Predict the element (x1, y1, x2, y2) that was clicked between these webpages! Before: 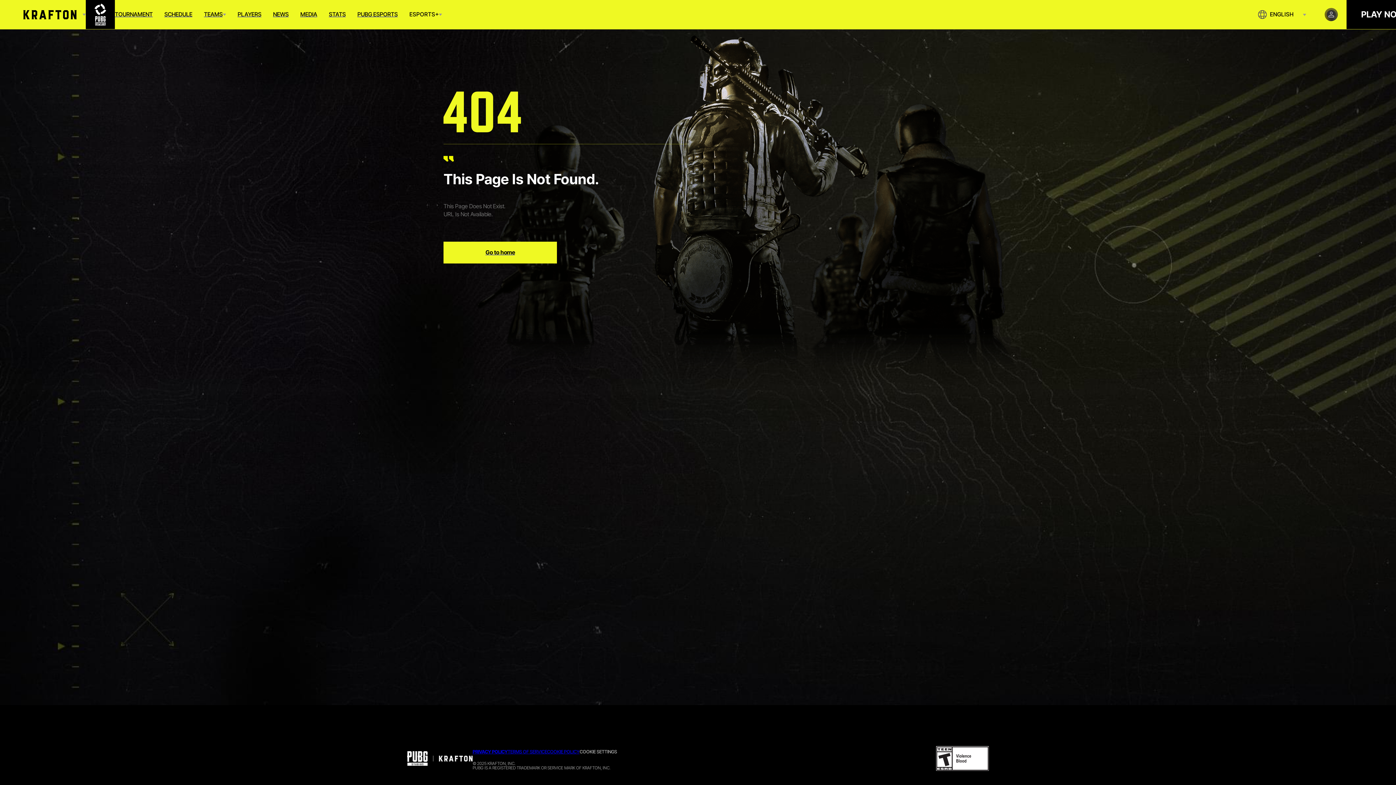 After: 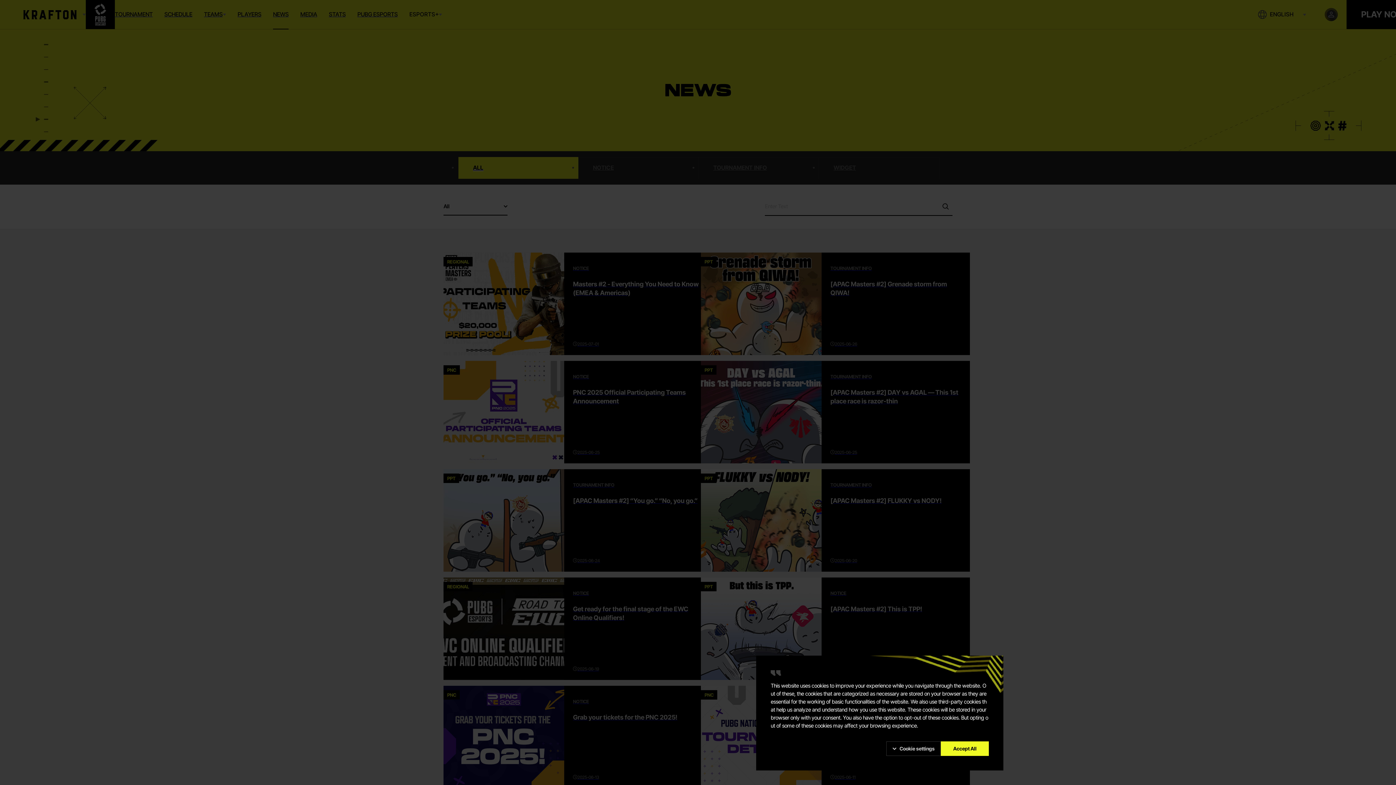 Action: bbox: (273, 11, 288, 17) label: NEWS